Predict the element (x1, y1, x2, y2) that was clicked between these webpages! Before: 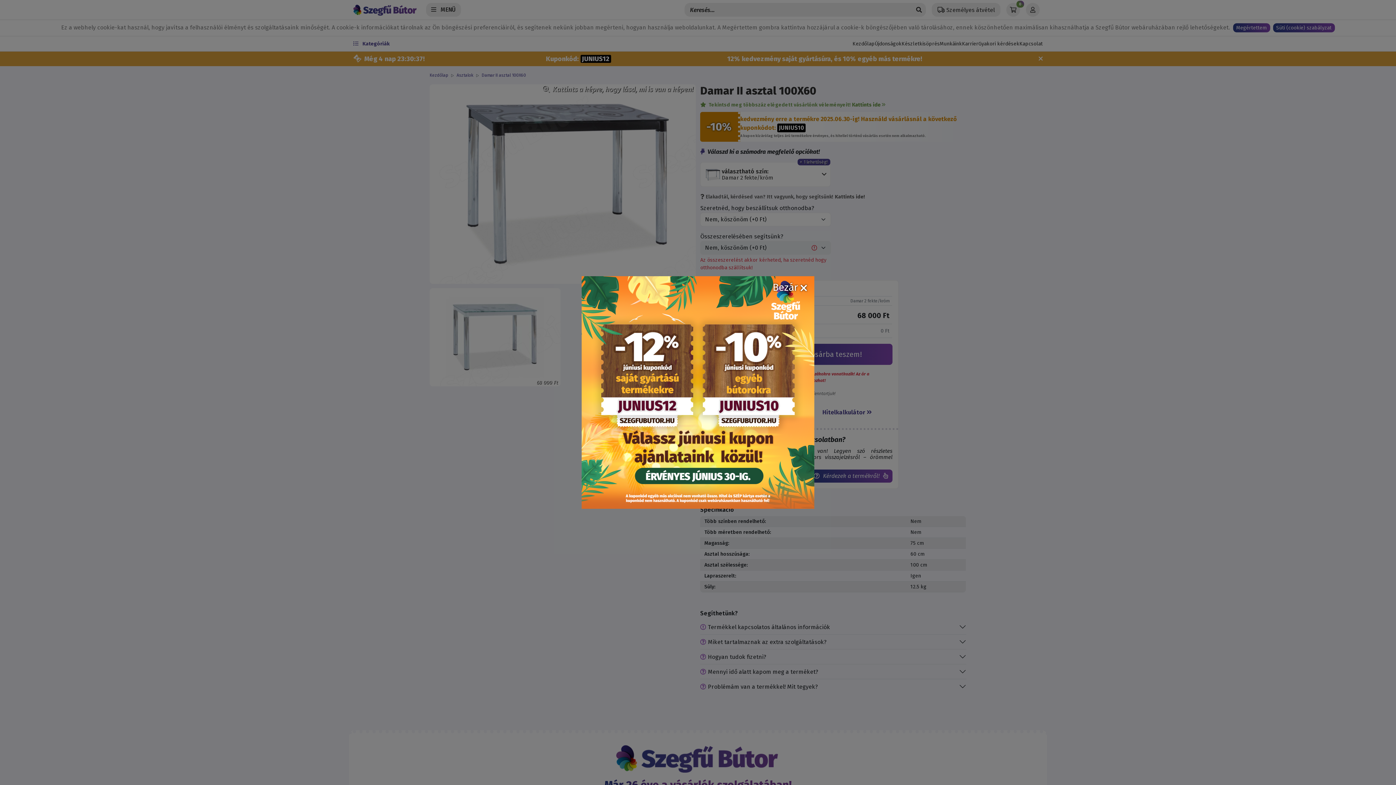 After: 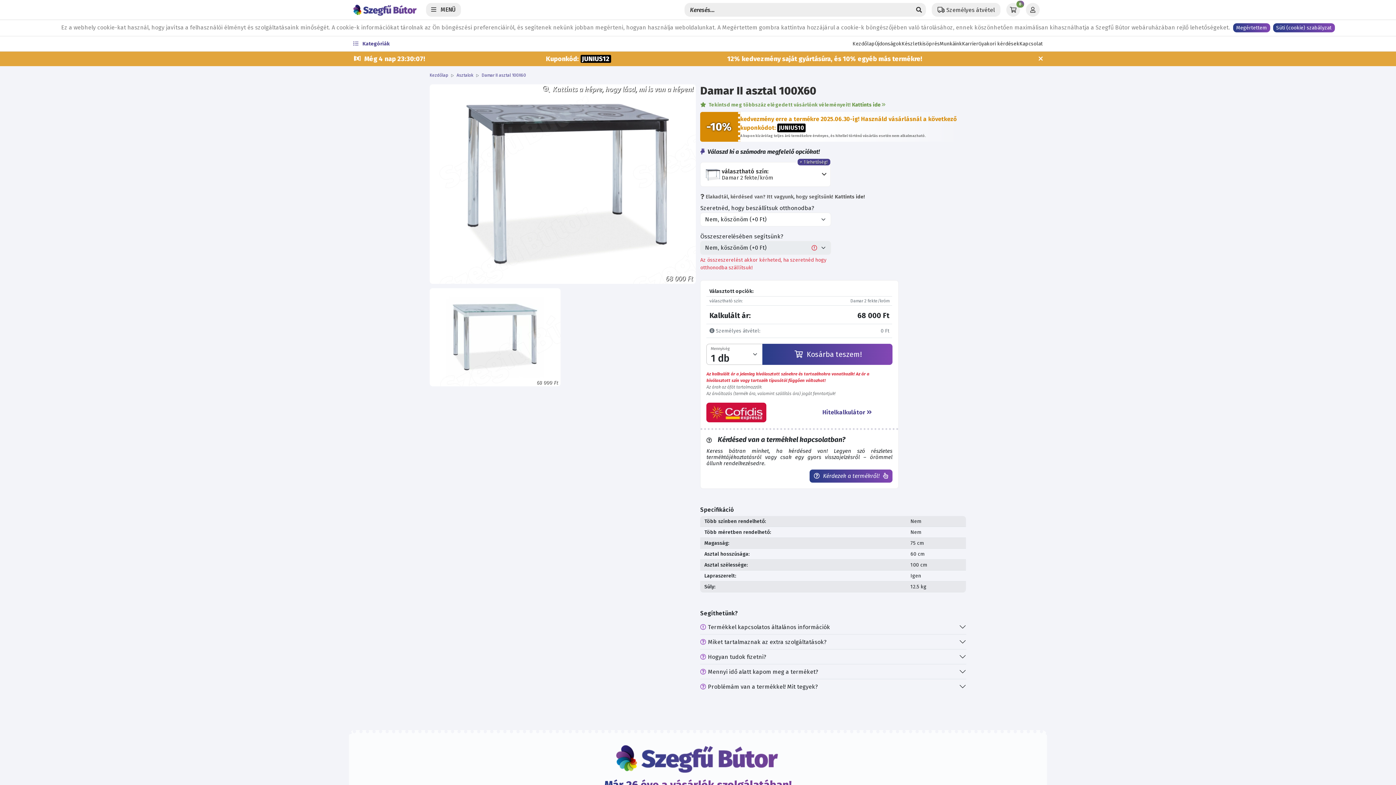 Action: bbox: (761, 269, 818, 306) label: Bezár 